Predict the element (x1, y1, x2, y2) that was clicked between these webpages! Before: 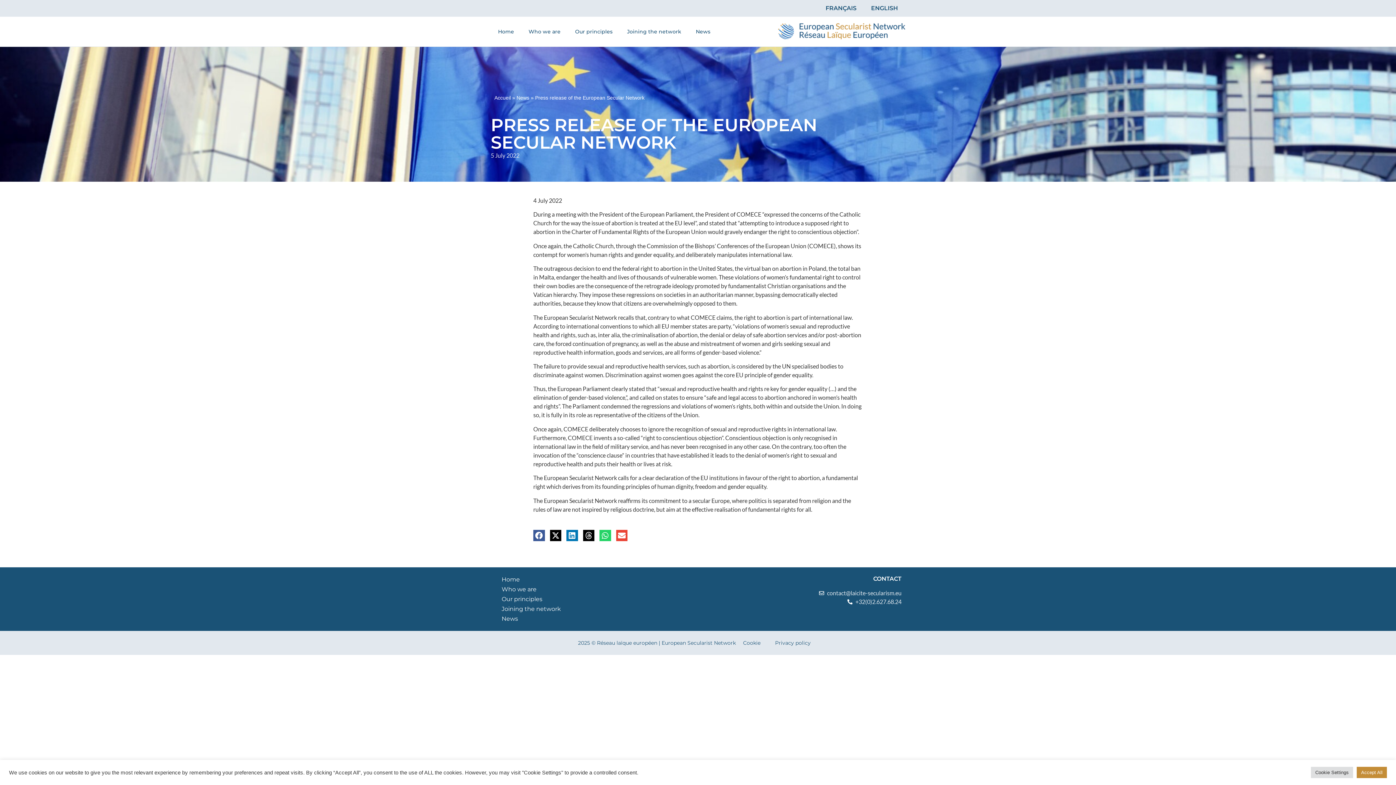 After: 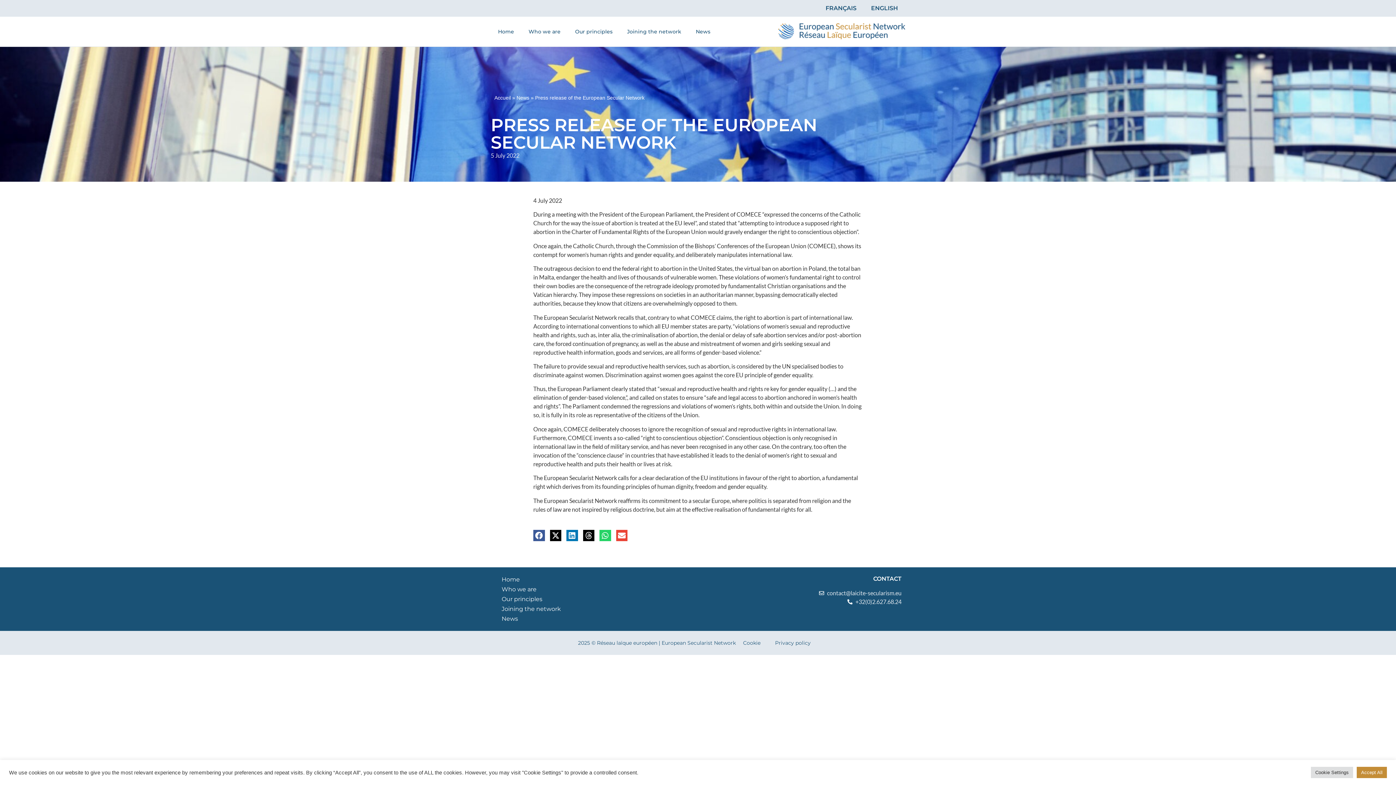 Action: bbox: (701, 588, 901, 597) label: contact@laicite-secularism.eu